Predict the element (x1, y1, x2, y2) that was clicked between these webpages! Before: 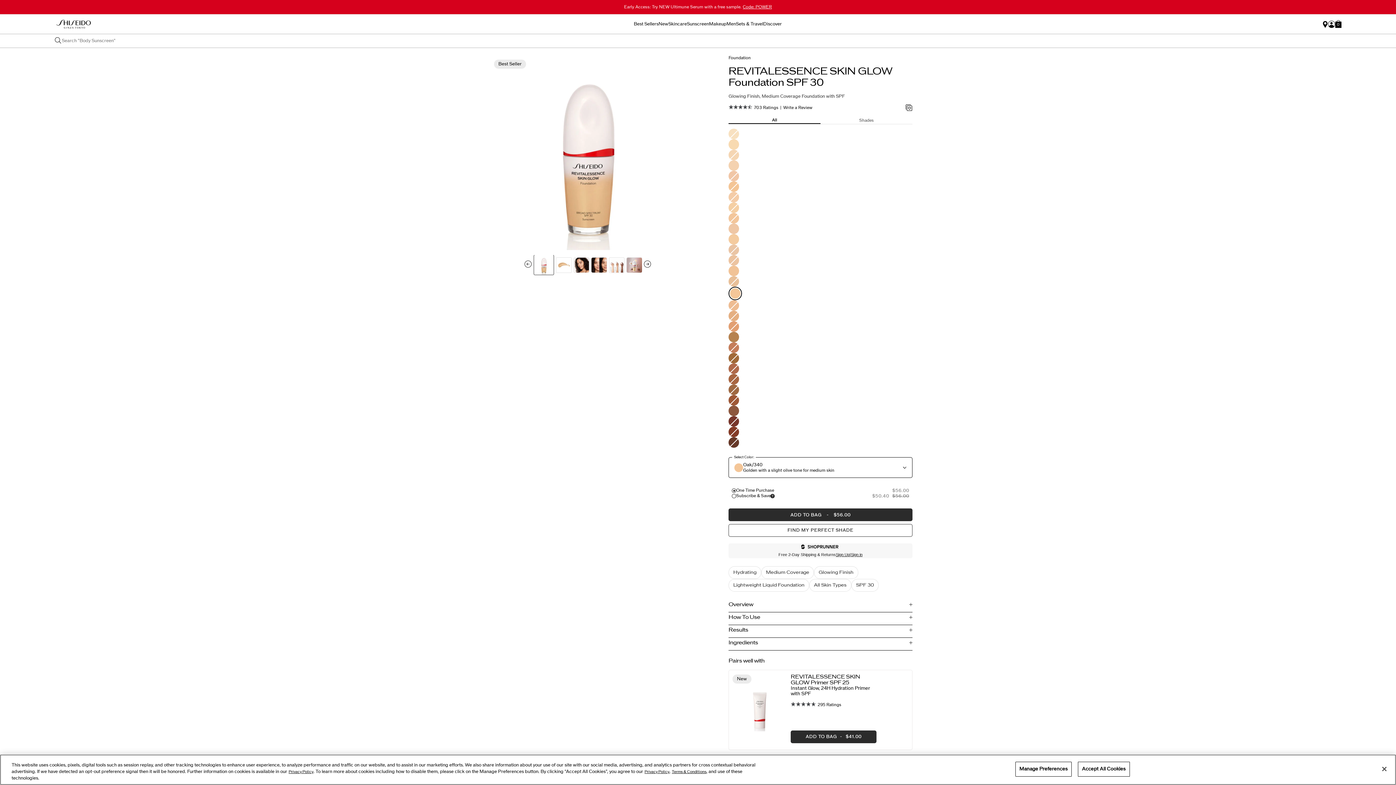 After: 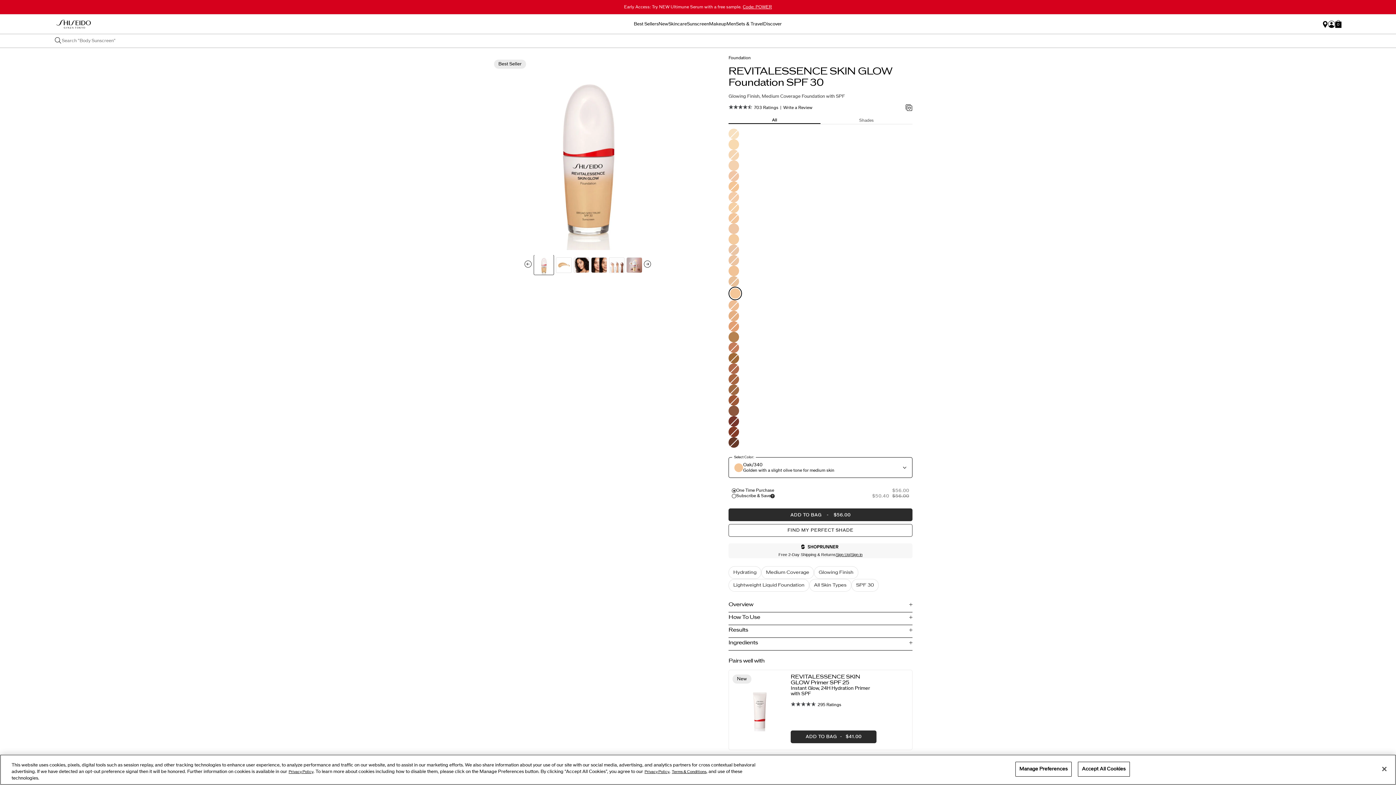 Action: bbox: (533, 255, 554, 275) label: Thumbnail 1 of 7